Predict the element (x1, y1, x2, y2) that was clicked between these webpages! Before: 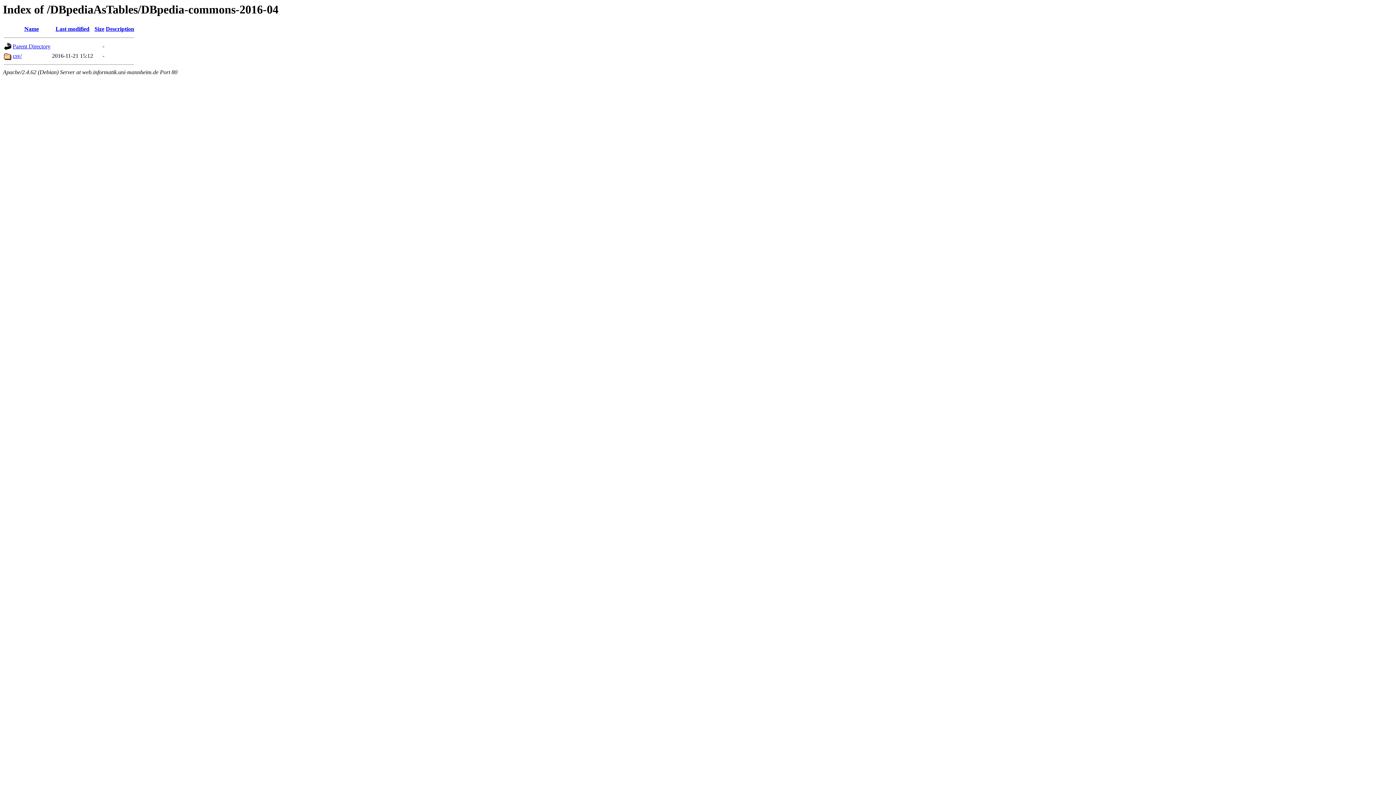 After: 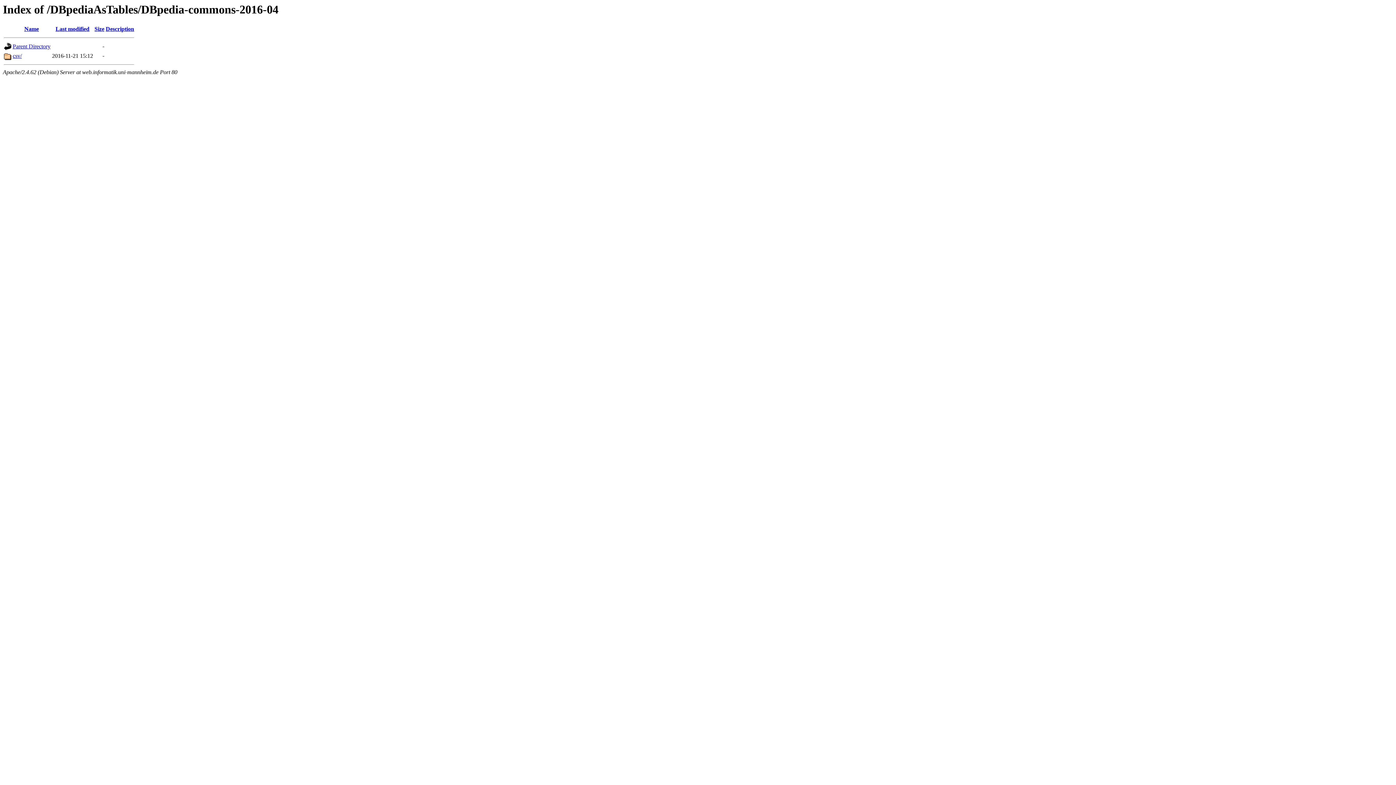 Action: bbox: (94, 25, 104, 32) label: Size